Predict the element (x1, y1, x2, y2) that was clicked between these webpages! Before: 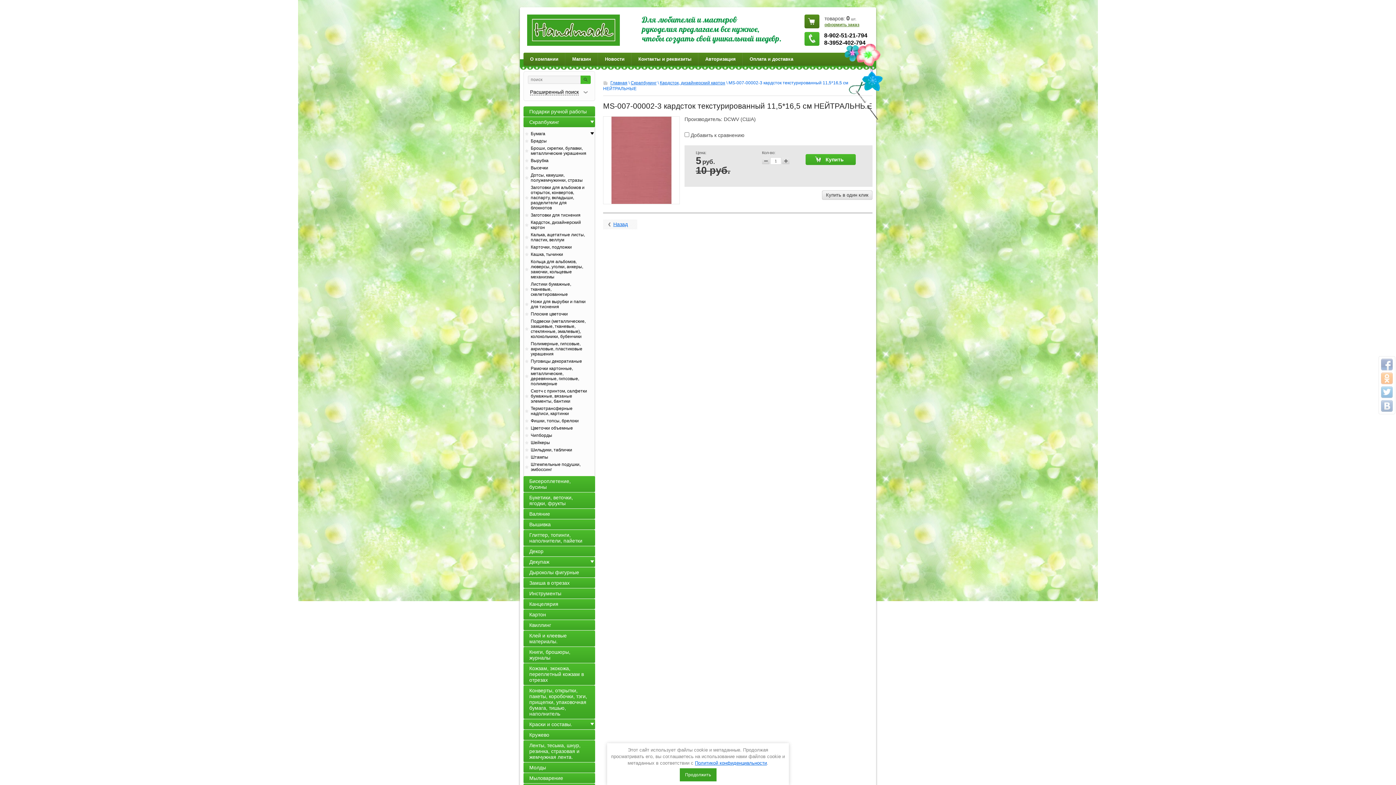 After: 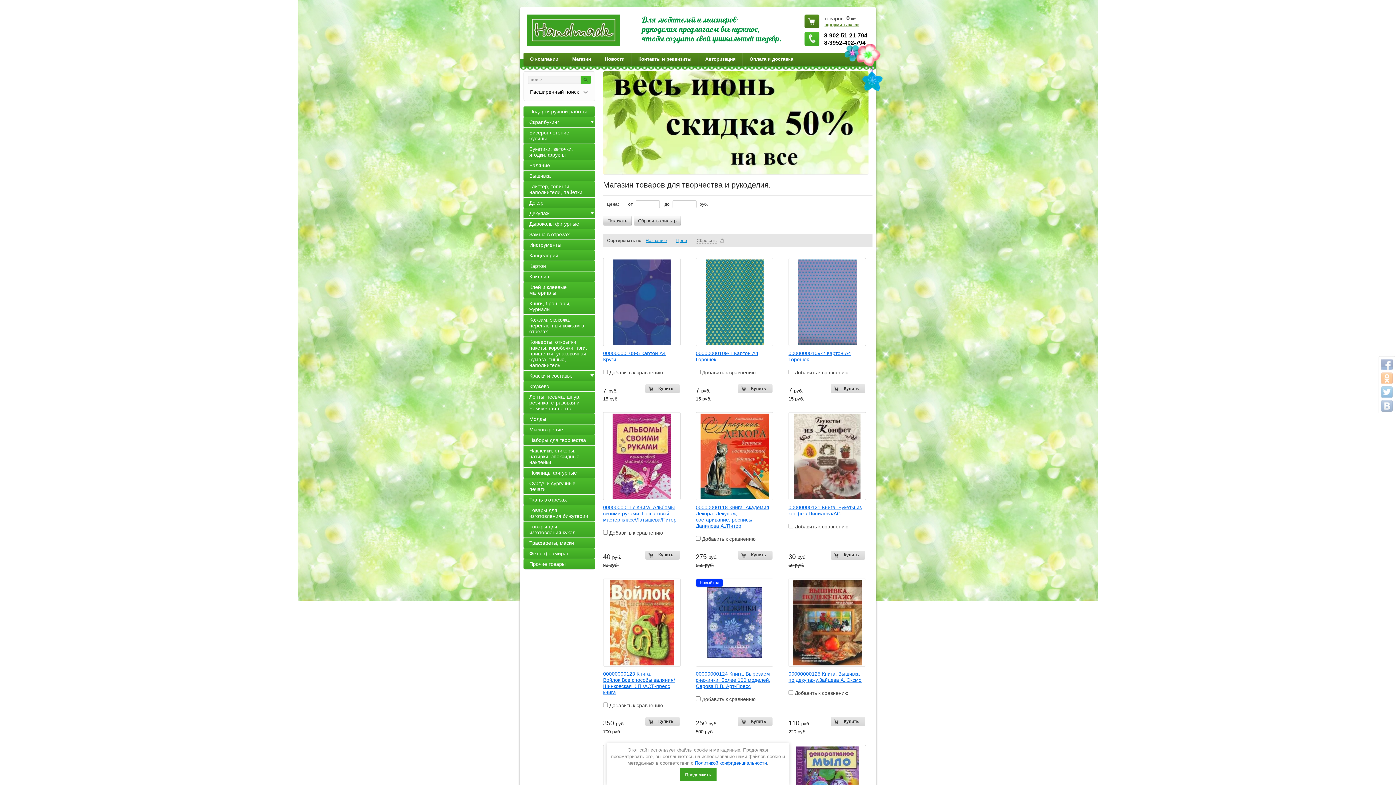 Action: label: Магазин bbox: (565, 52, 597, 65)